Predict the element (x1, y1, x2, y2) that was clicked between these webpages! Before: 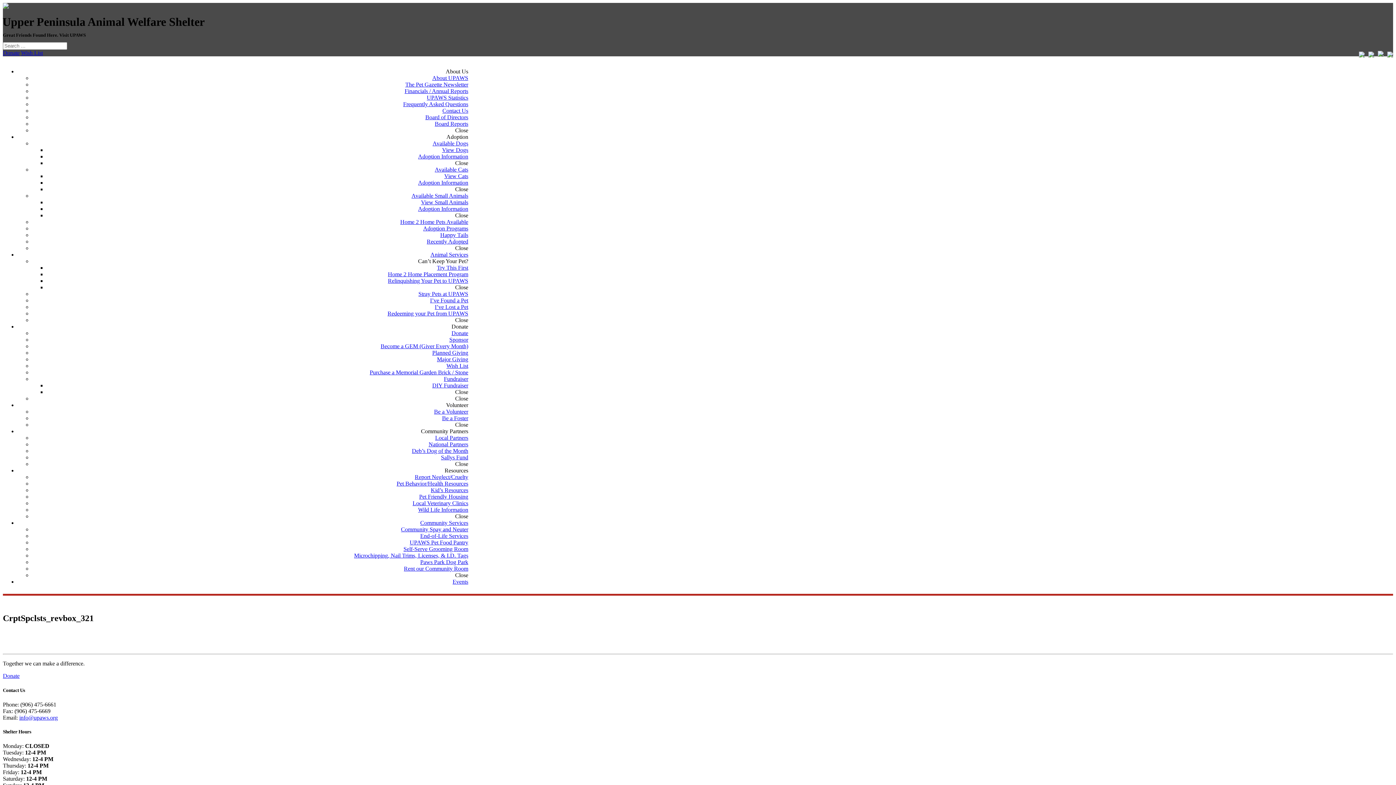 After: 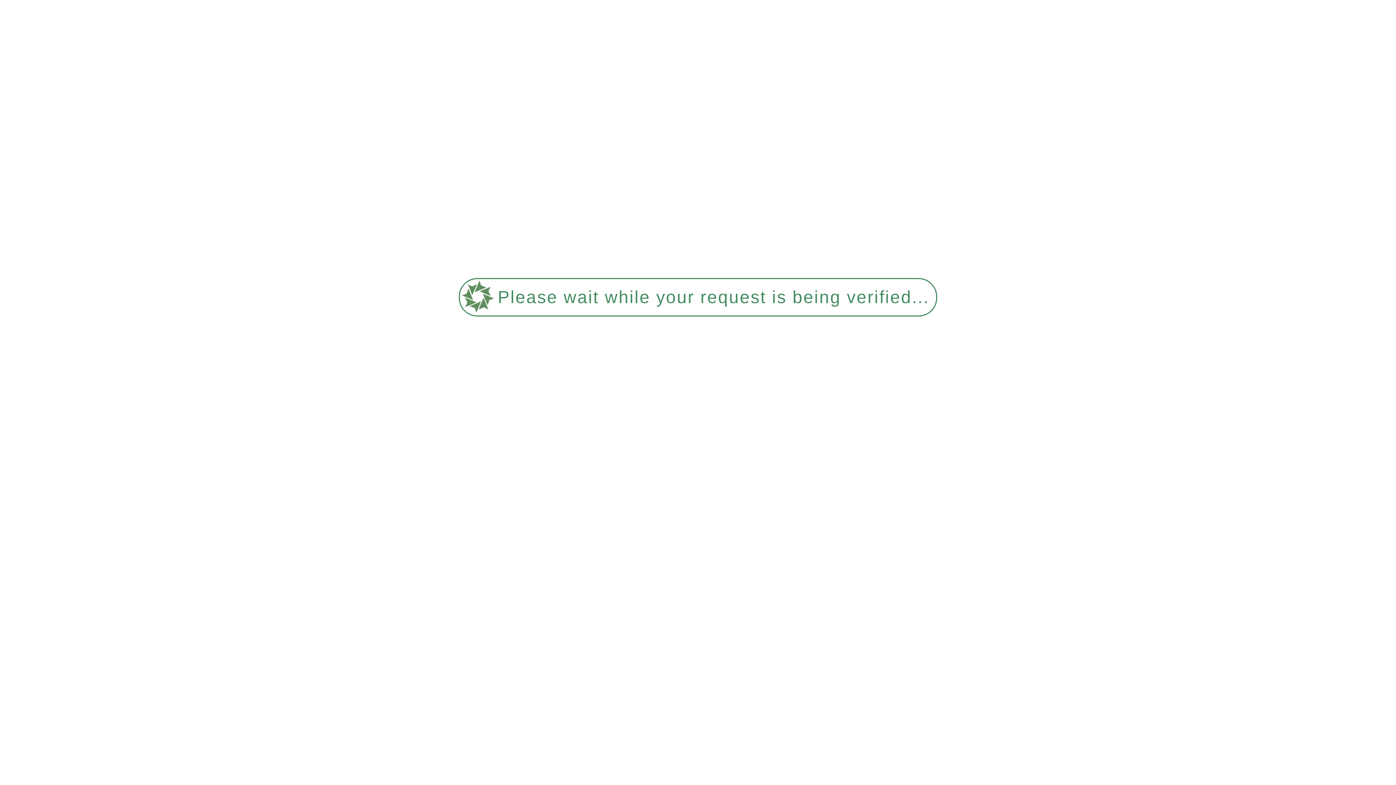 Action: bbox: (387, 310, 468, 316) label: Redeeming your Pet from UPAWS